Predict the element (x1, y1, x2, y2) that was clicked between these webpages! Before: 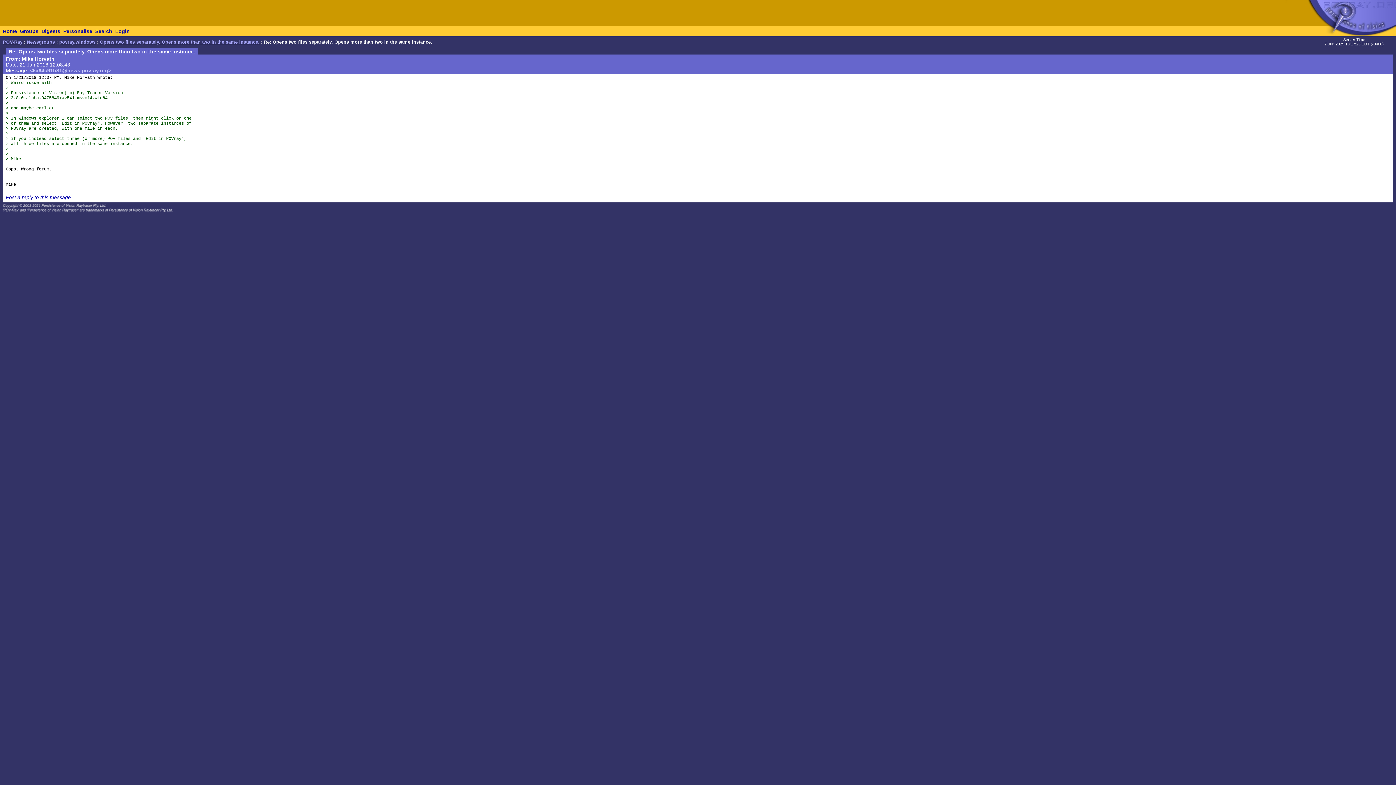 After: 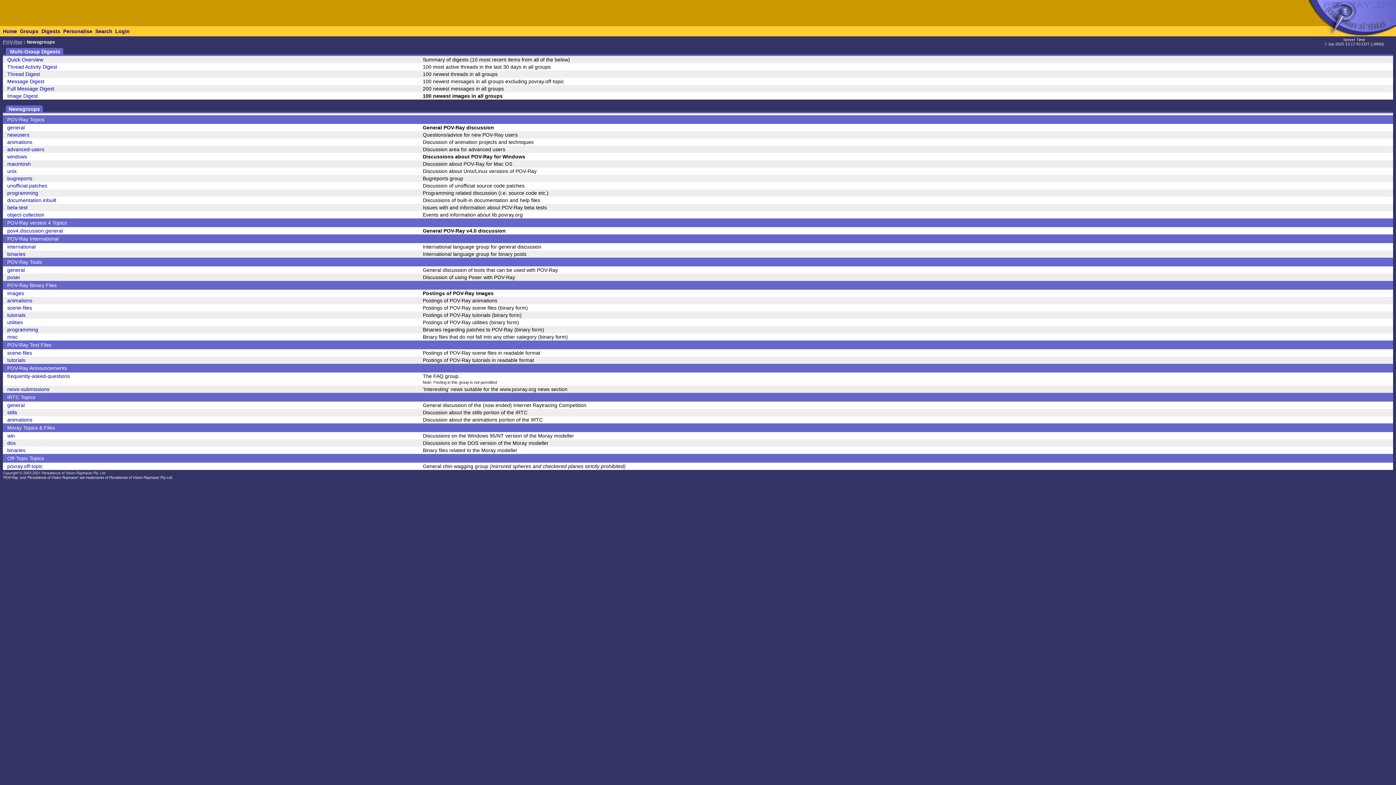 Action: bbox: (1326, 21, 1341, 27)